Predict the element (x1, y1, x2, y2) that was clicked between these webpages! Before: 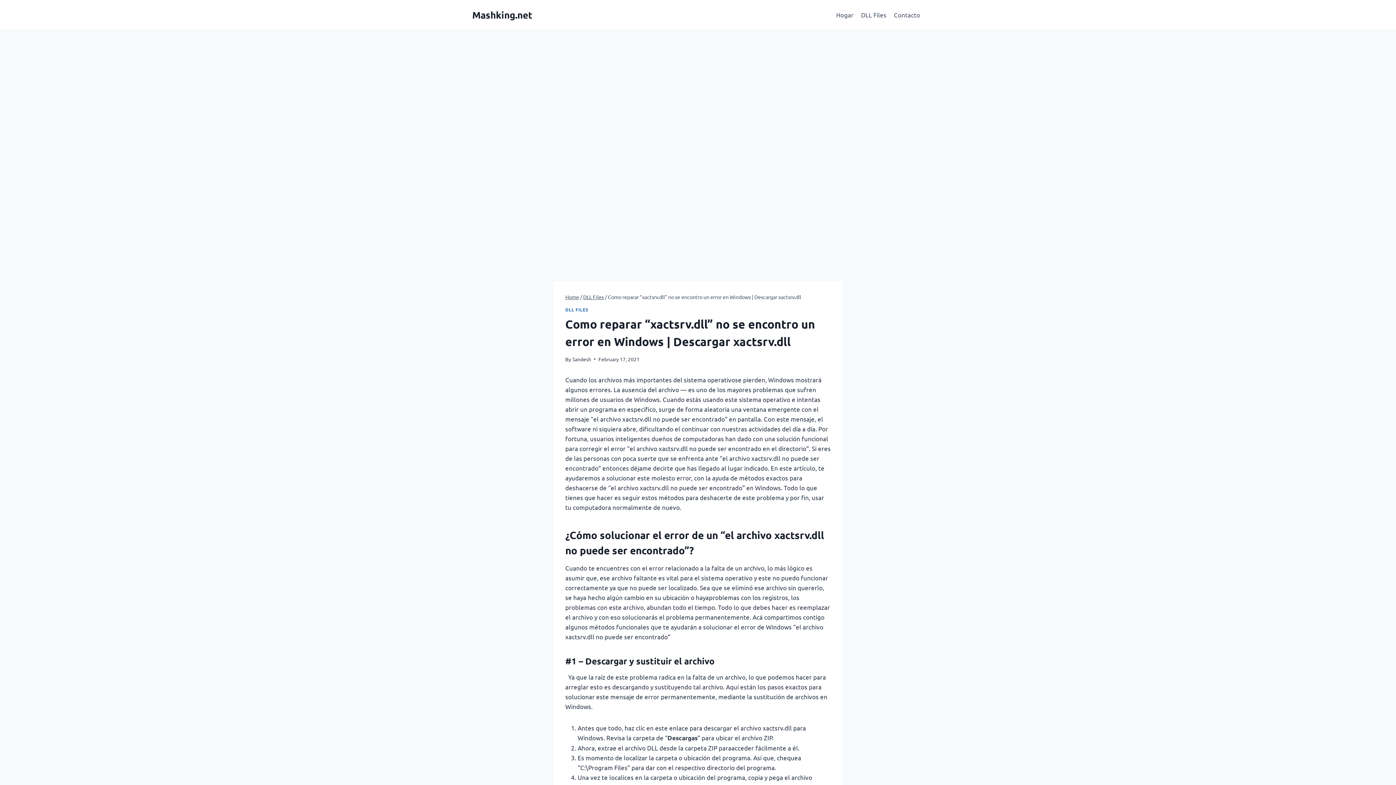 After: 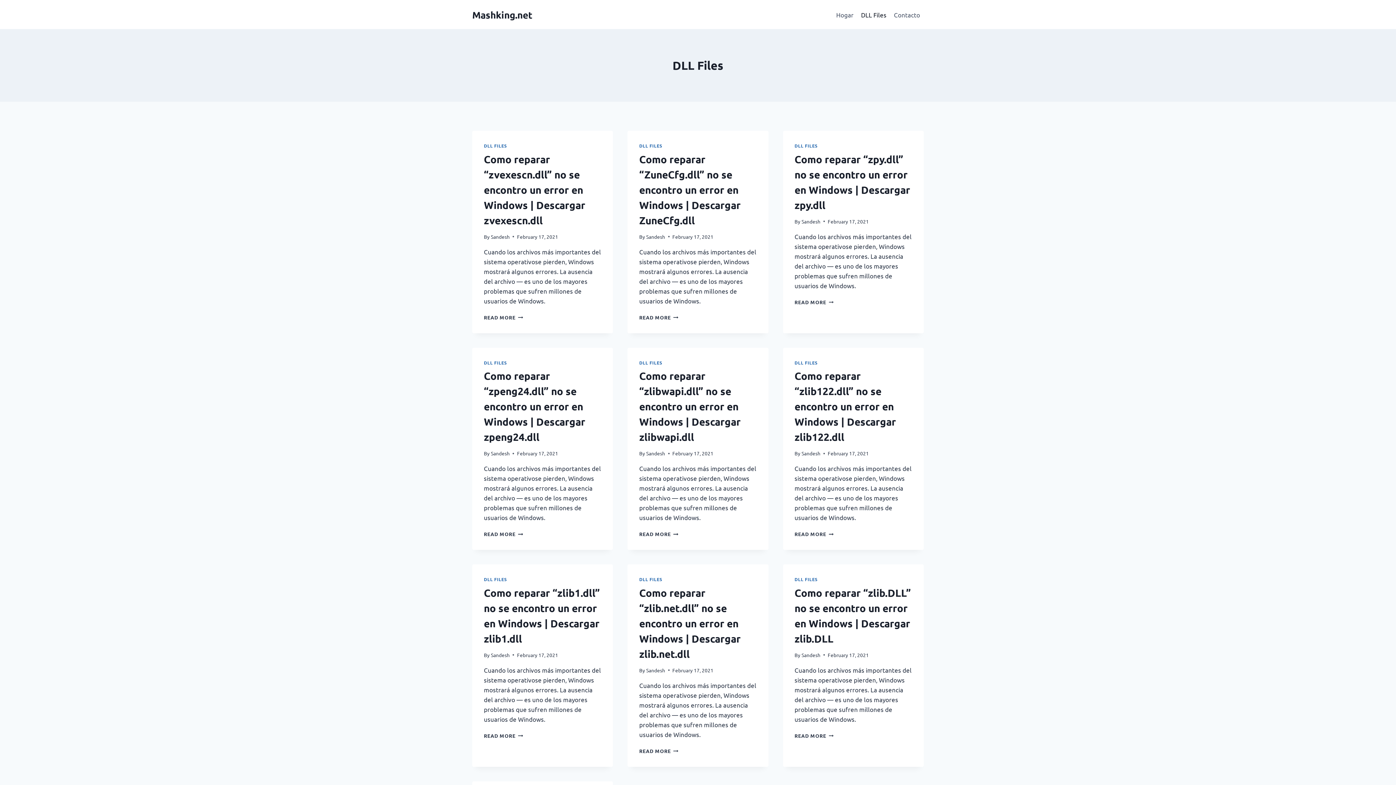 Action: label: DLL Files bbox: (857, 5, 890, 23)